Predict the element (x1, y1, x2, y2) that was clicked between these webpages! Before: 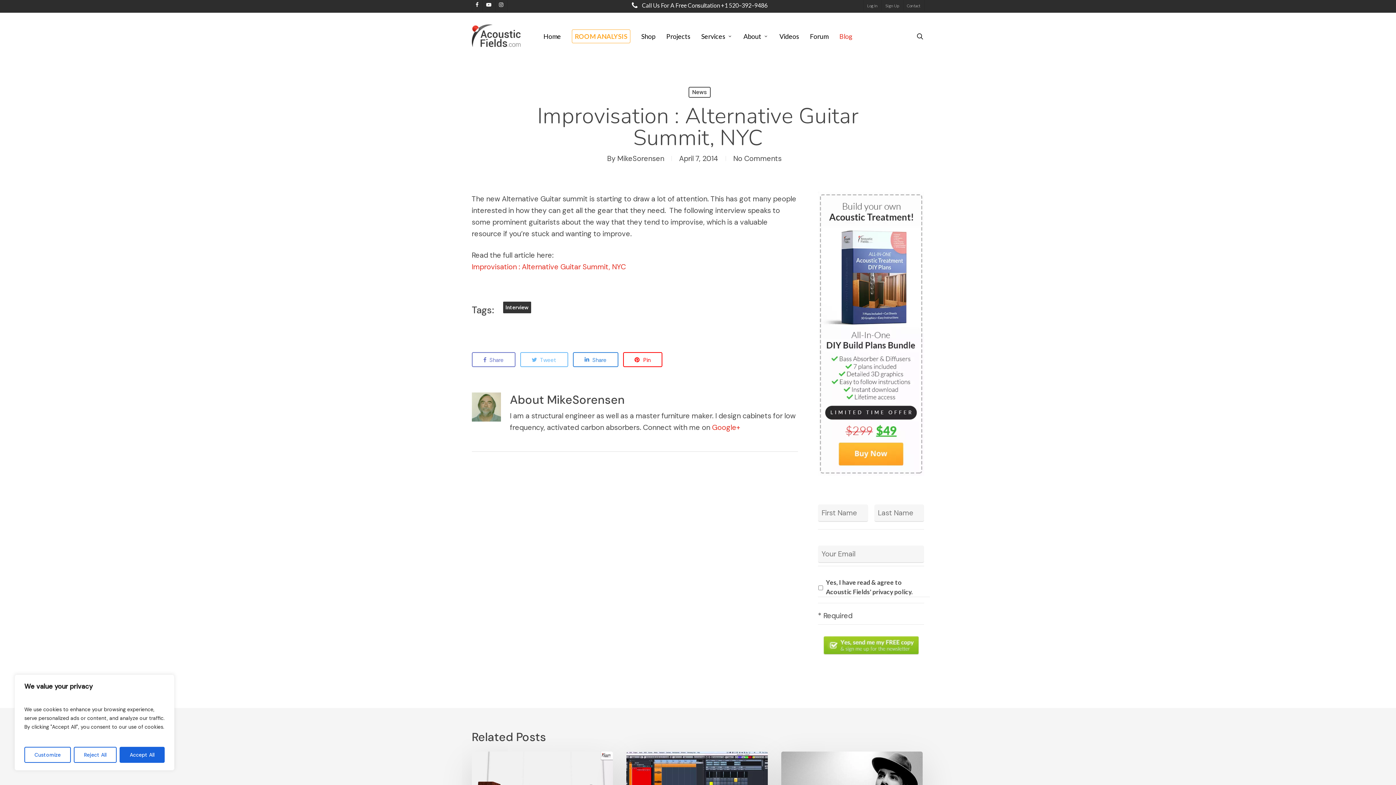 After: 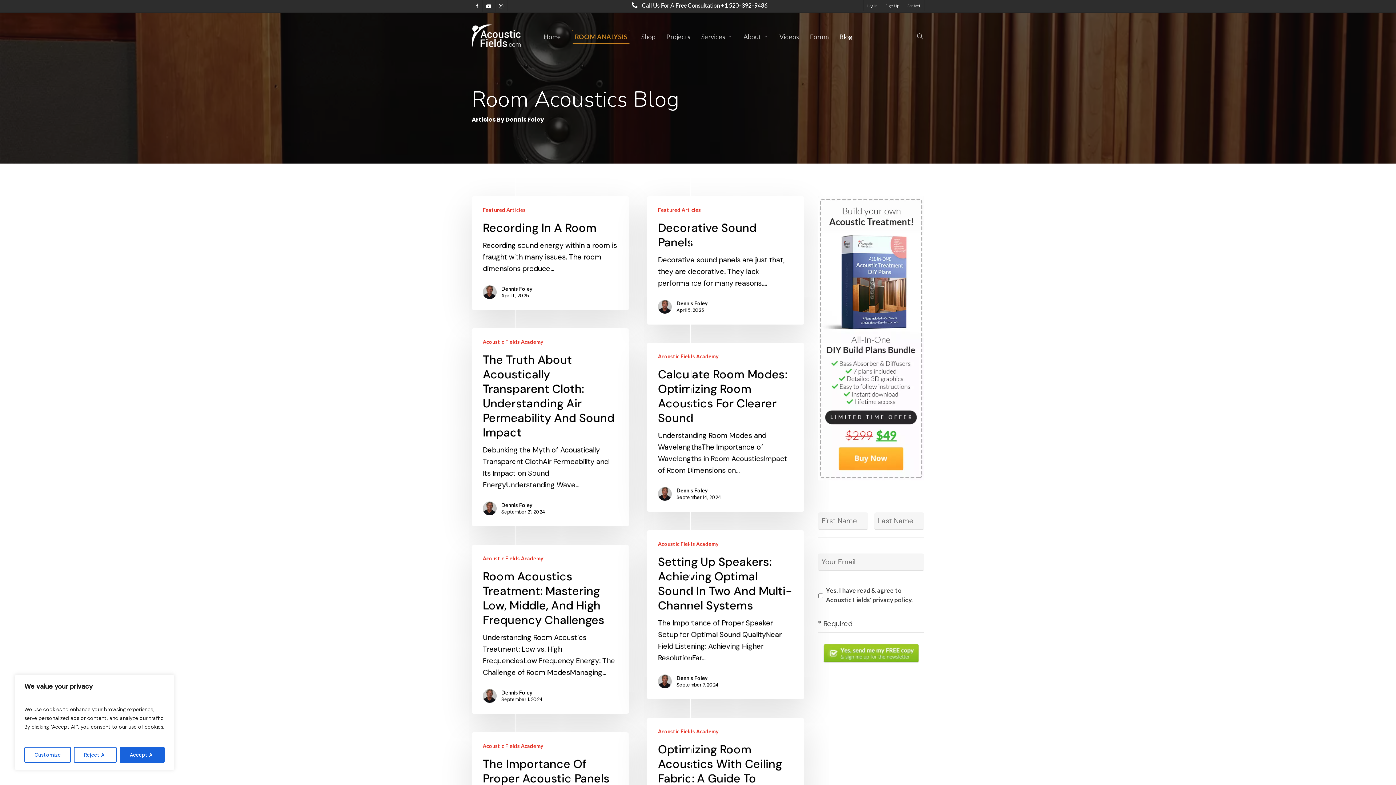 Action: label: Blog bbox: (834, 32, 858, 40)